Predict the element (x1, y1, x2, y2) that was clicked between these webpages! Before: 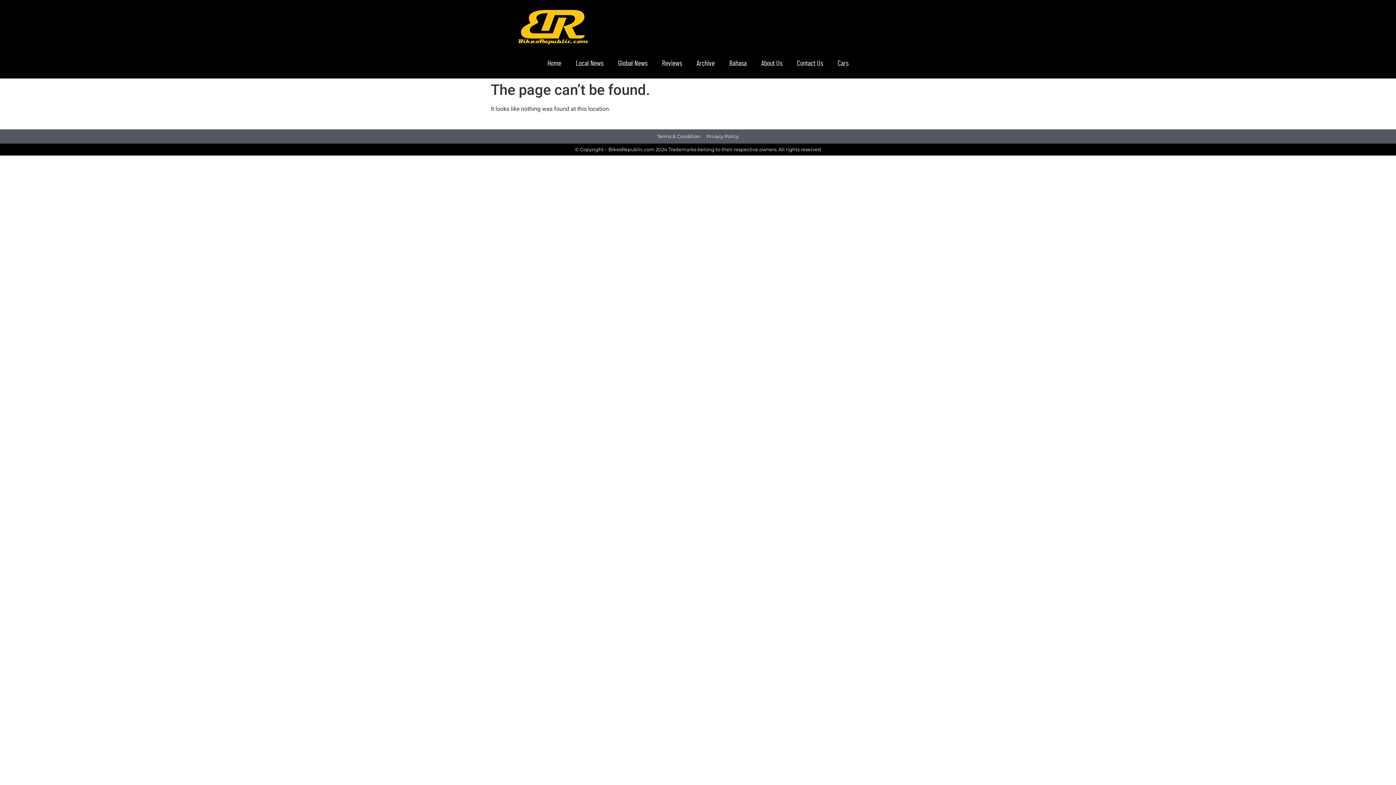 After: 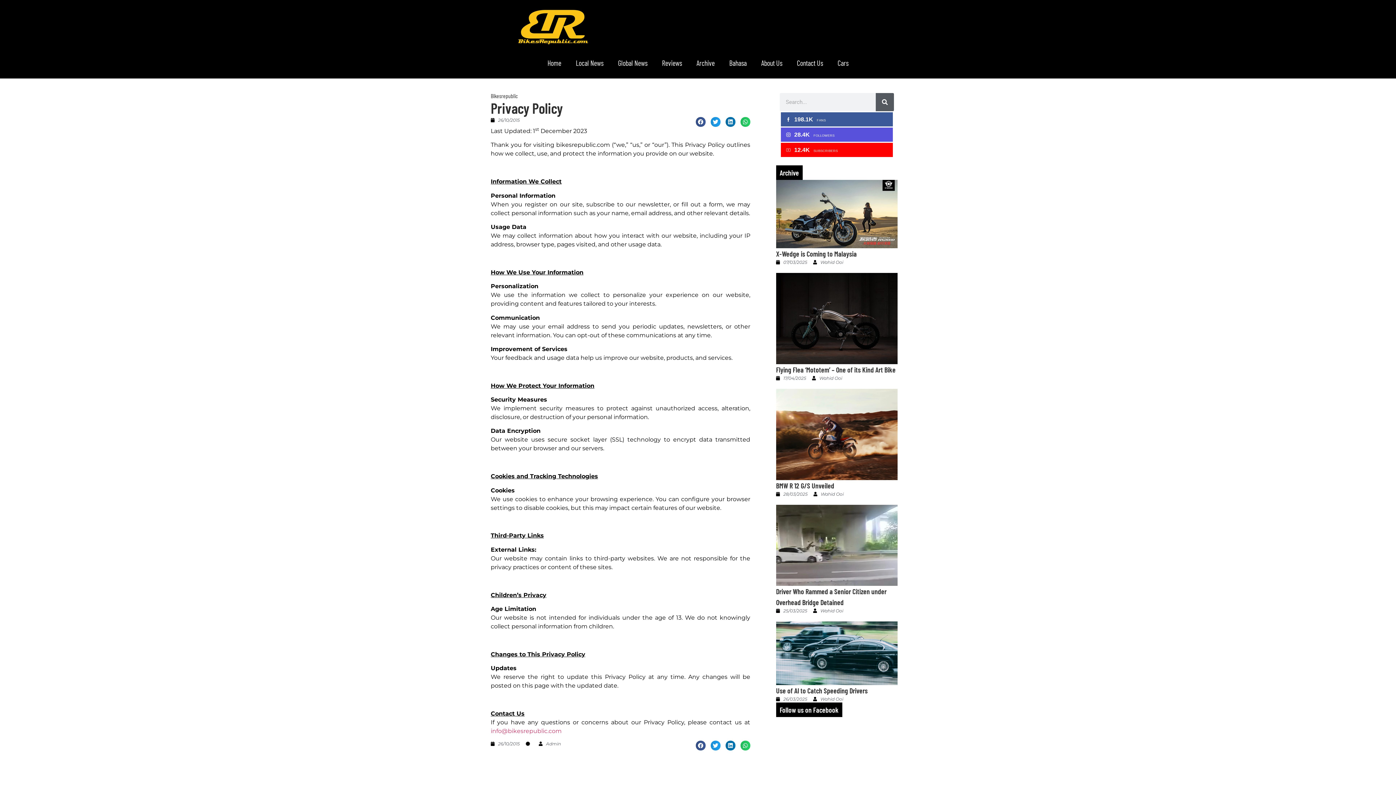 Action: bbox: (706, 133, 738, 140) label: Privacy Policy